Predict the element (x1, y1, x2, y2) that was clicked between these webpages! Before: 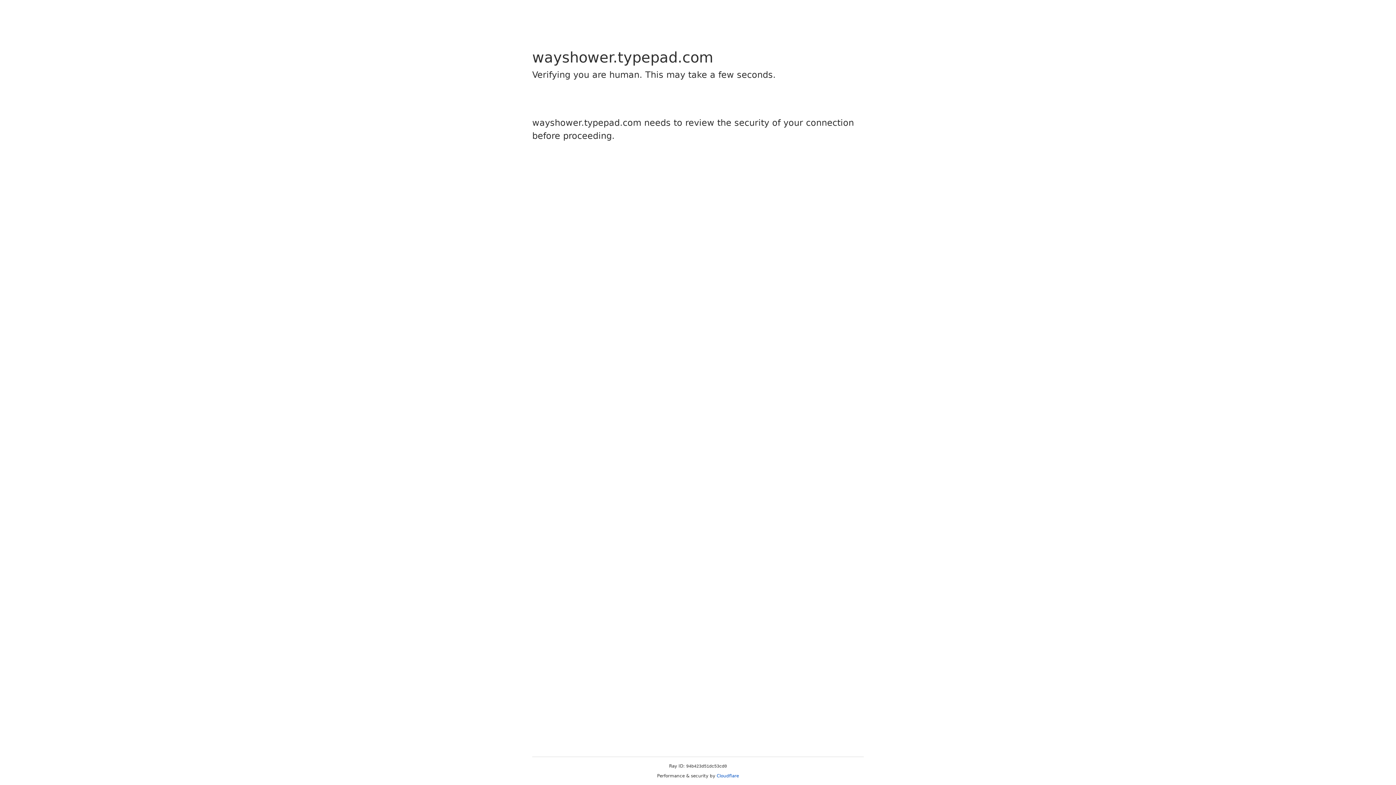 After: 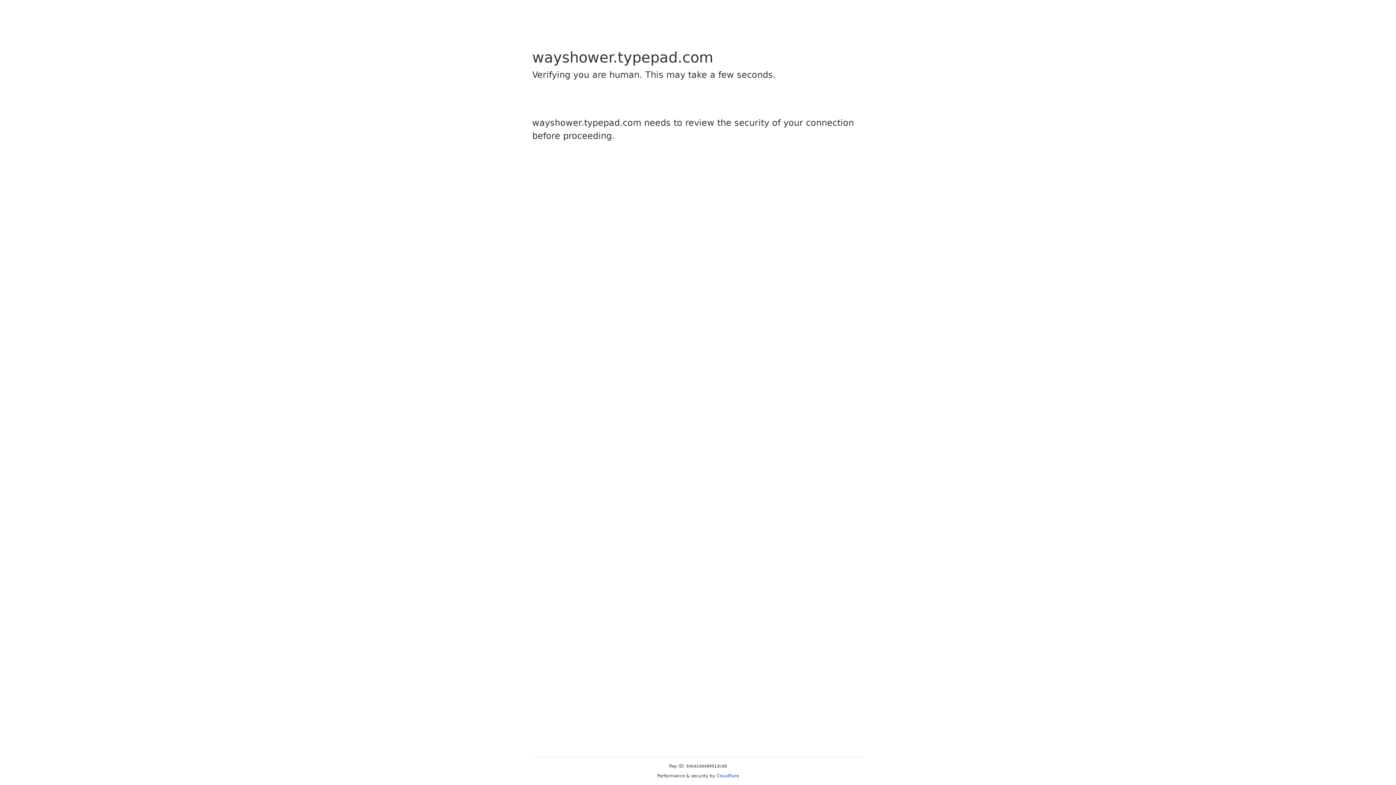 Action: label: Cloudflare bbox: (716, 773, 739, 778)